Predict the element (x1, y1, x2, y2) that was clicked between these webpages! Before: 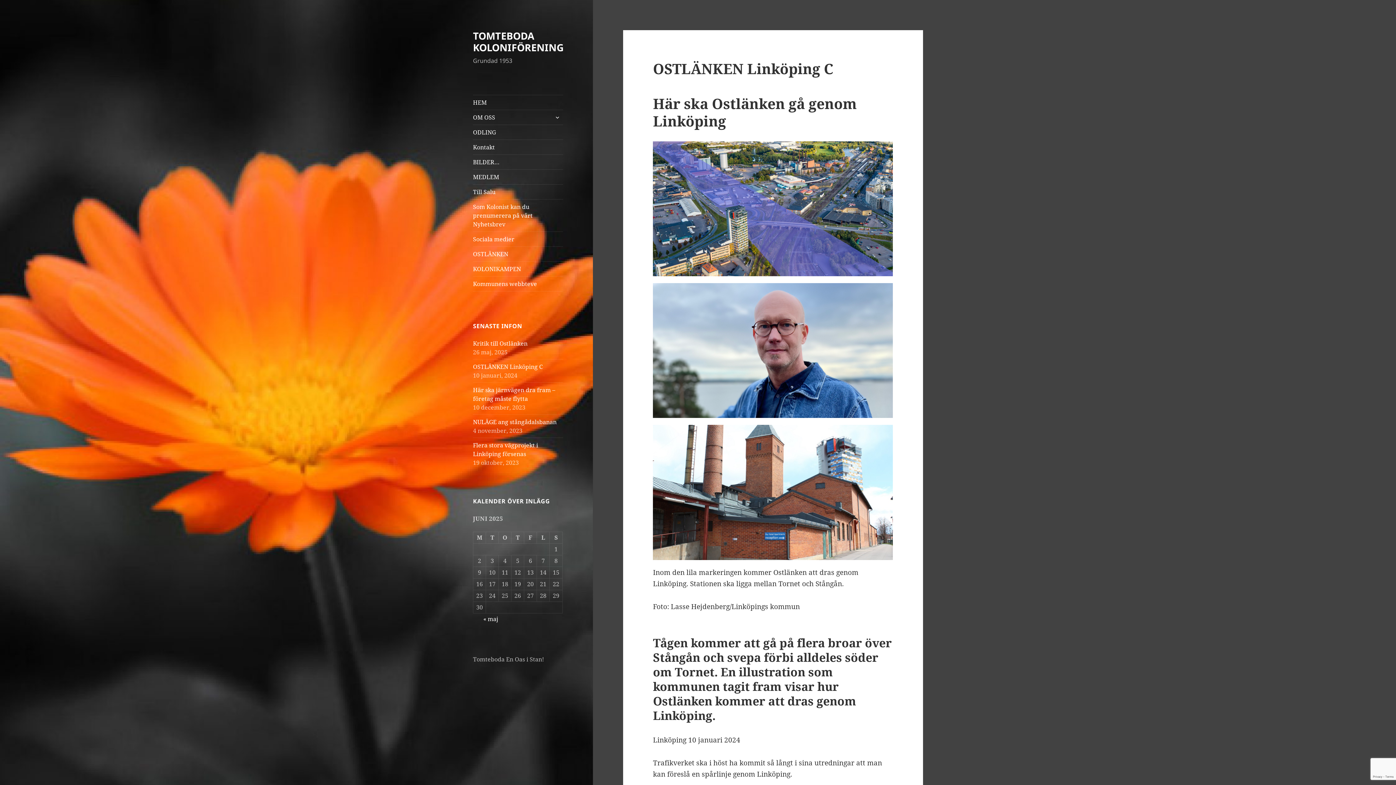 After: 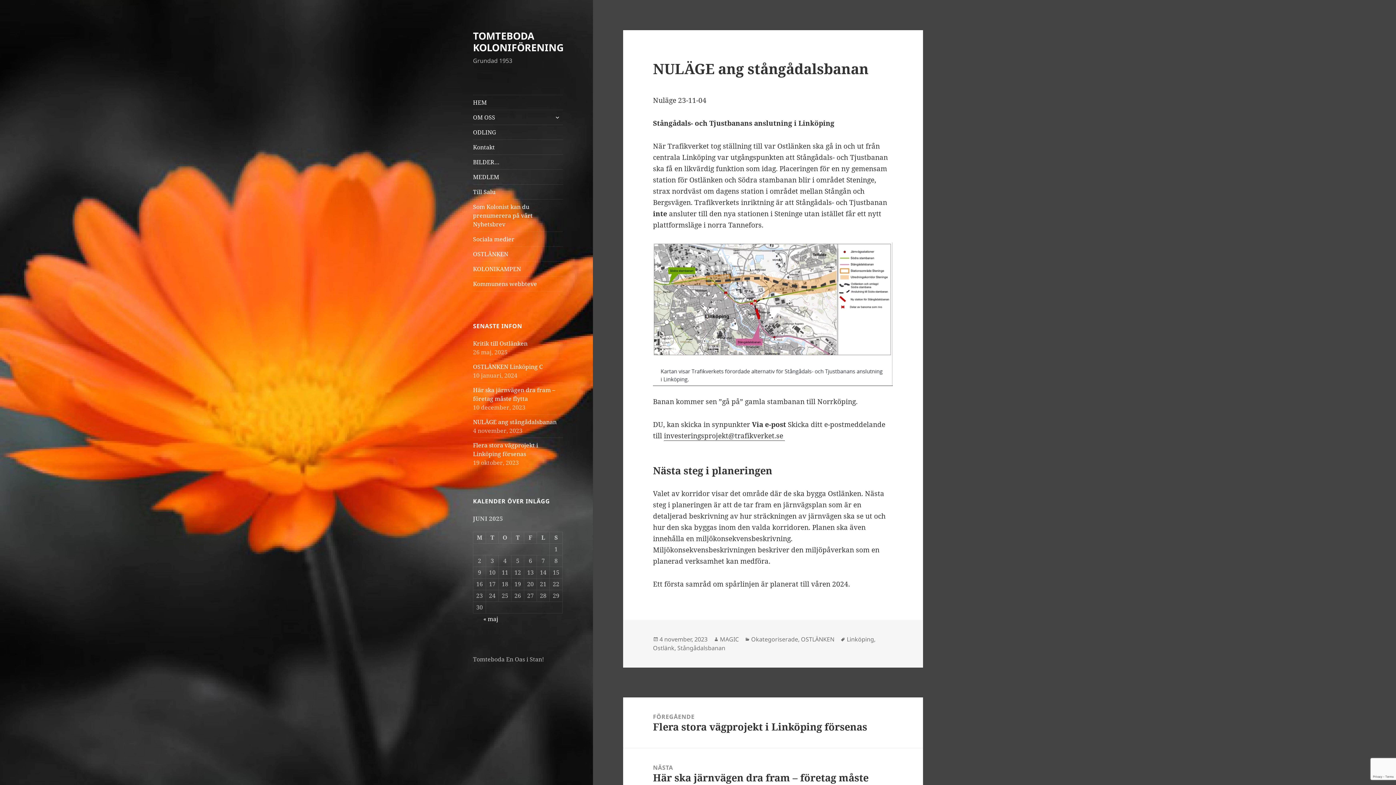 Action: bbox: (473, 418, 556, 426) label: NULÄGE ang stångådalsbanan